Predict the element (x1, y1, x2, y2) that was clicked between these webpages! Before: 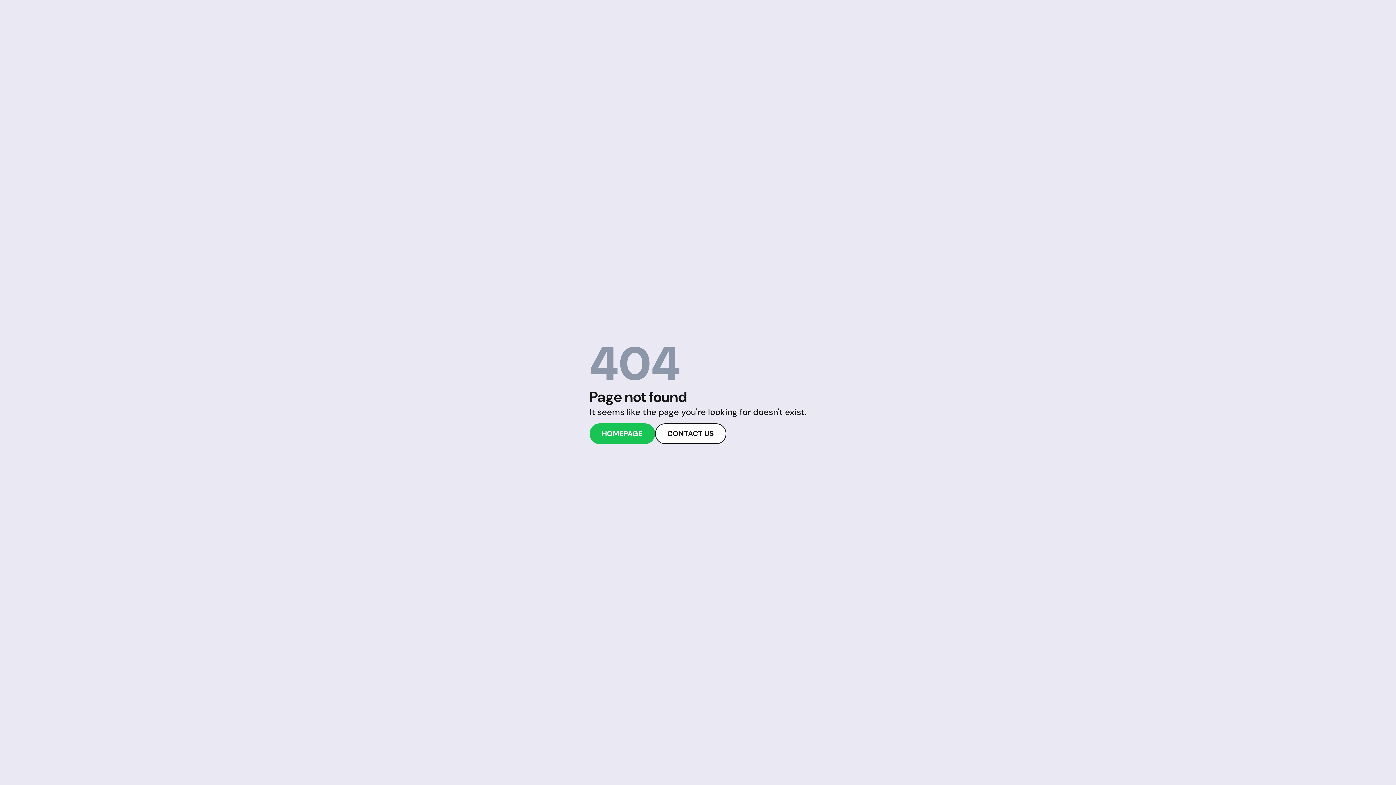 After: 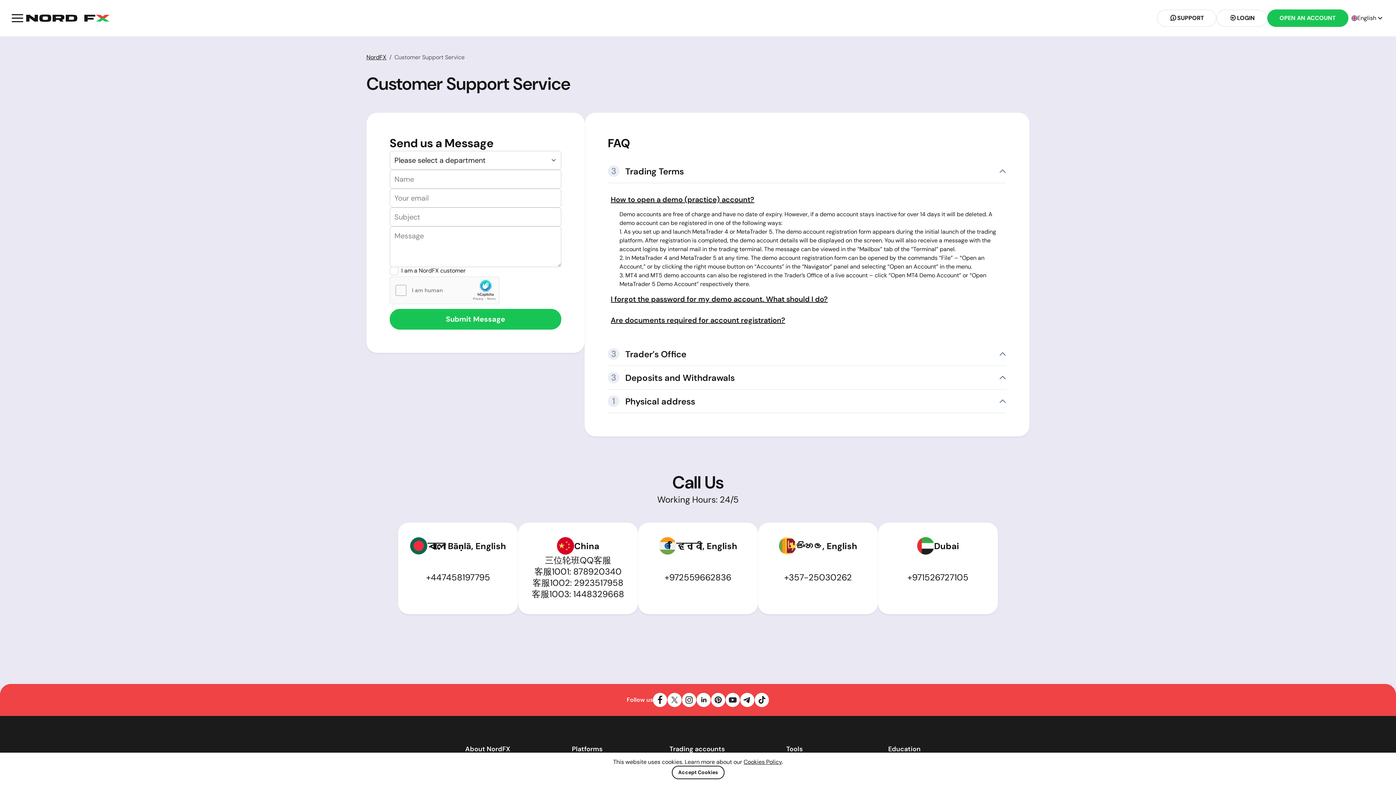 Action: bbox: (655, 423, 726, 444) label: CONTACT US